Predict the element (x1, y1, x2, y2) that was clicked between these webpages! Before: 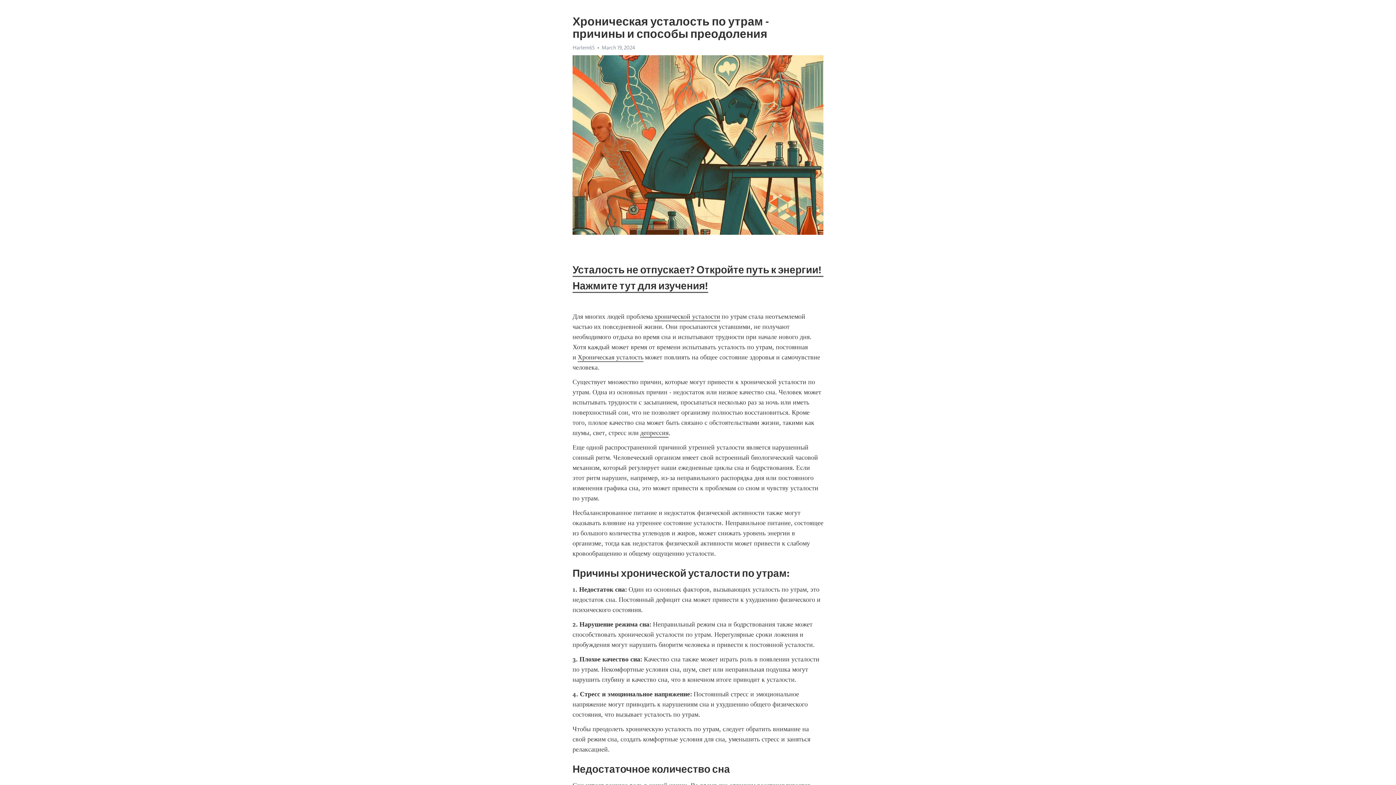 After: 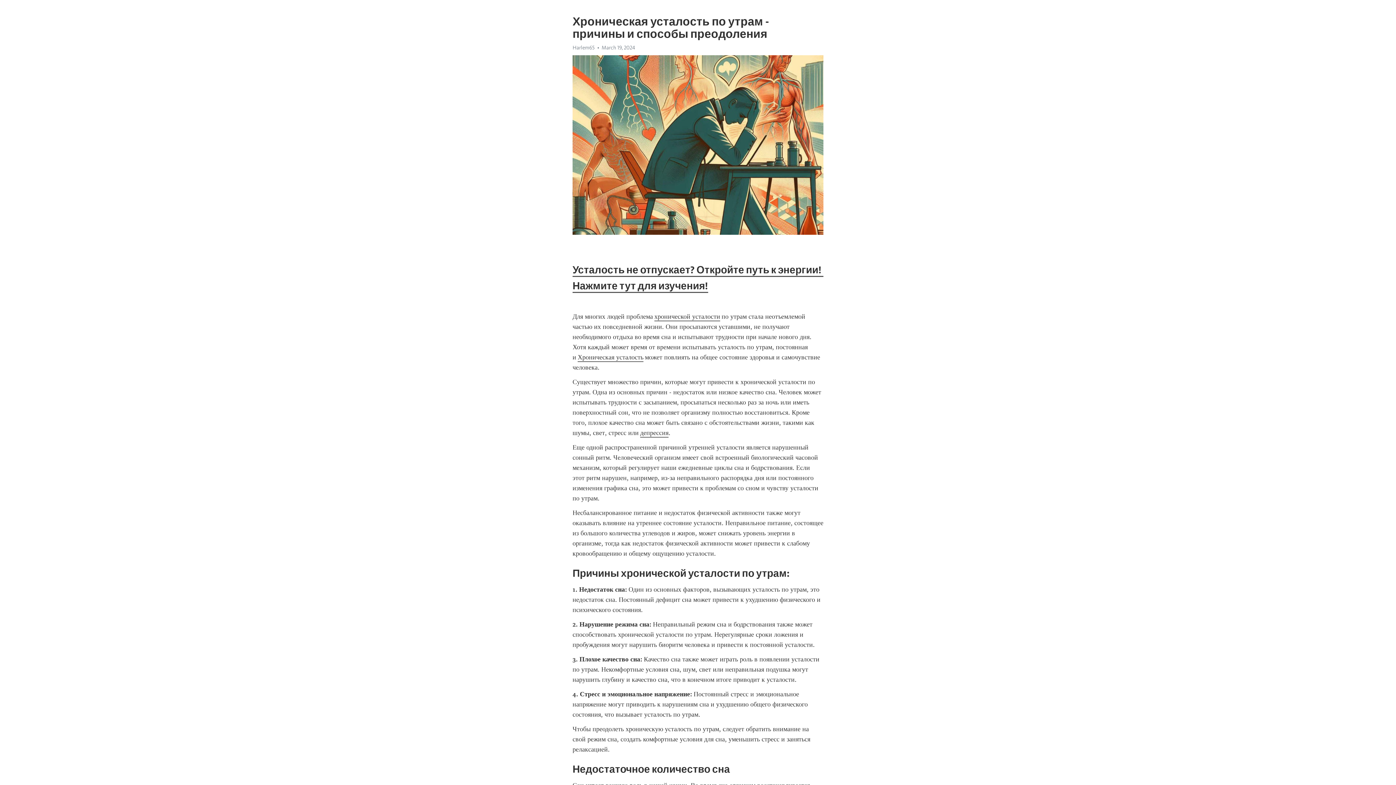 Action: bbox: (577, 353, 643, 362) label: Хроническая усталость